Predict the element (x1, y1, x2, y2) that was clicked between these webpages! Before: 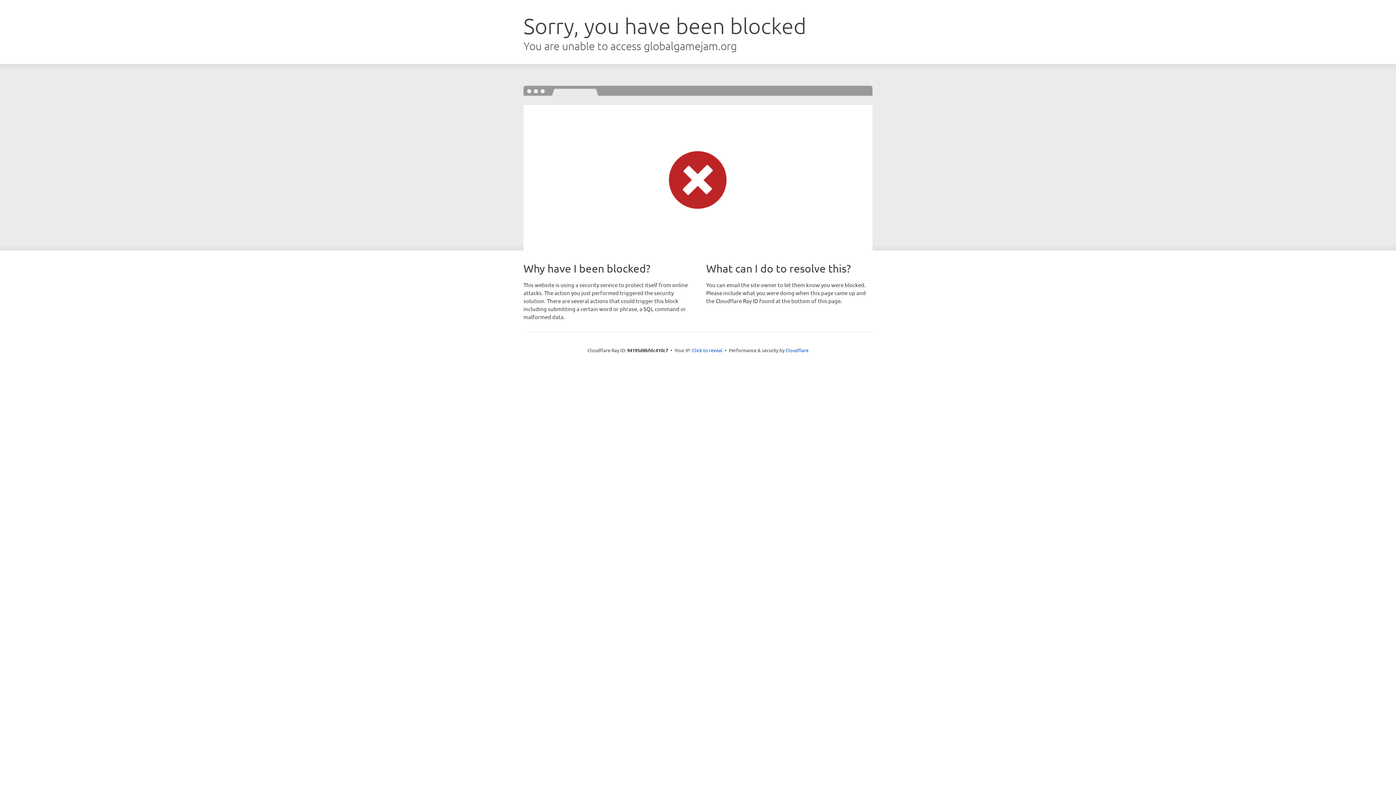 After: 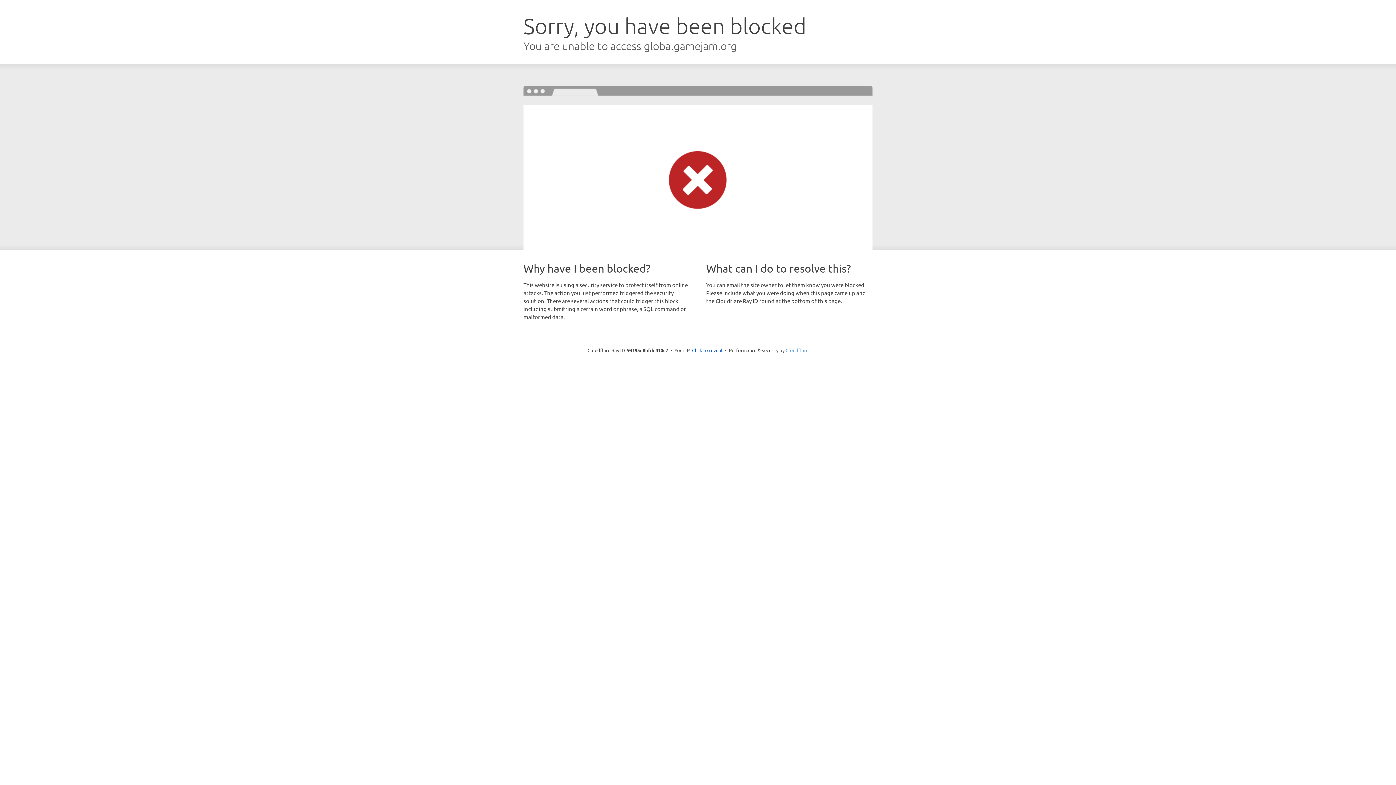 Action: label: Cloudflare bbox: (785, 347, 808, 353)